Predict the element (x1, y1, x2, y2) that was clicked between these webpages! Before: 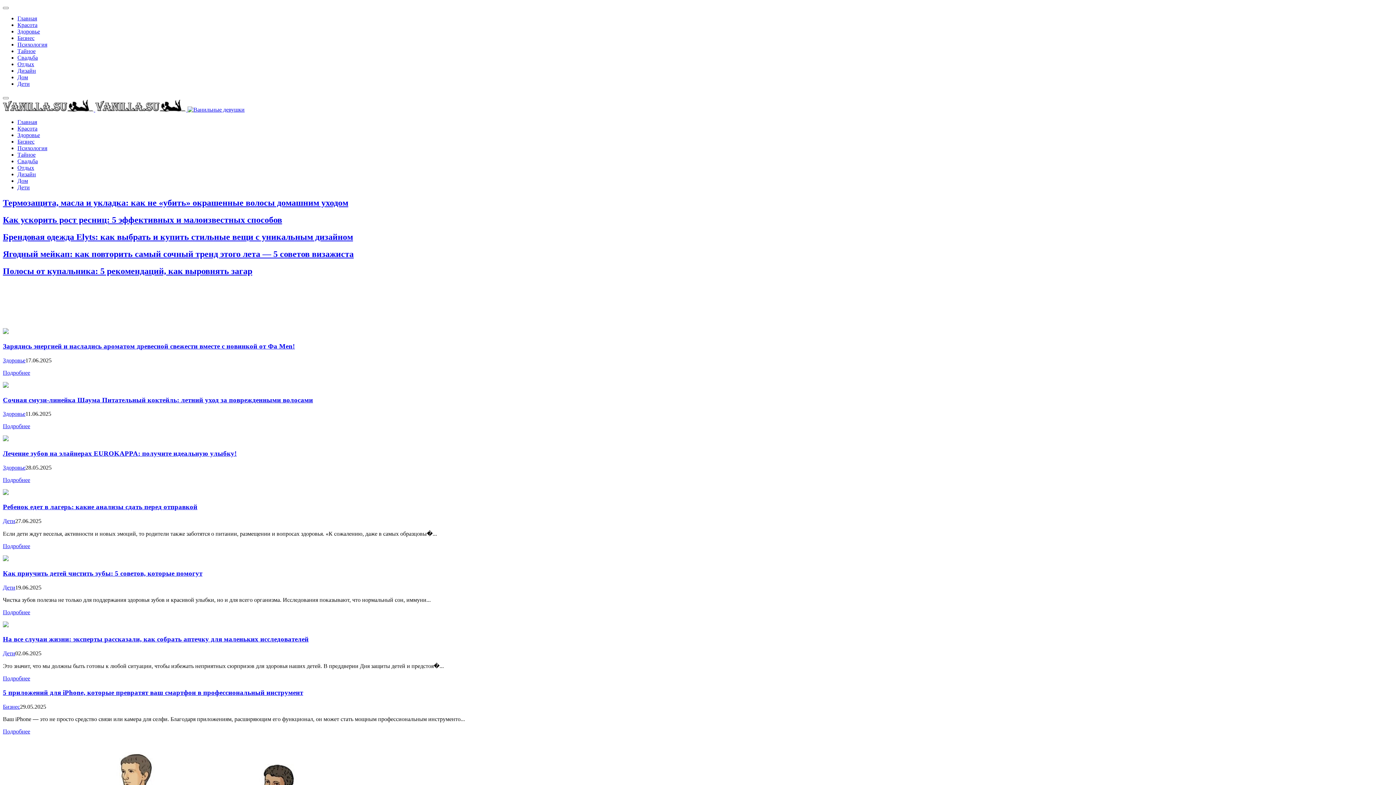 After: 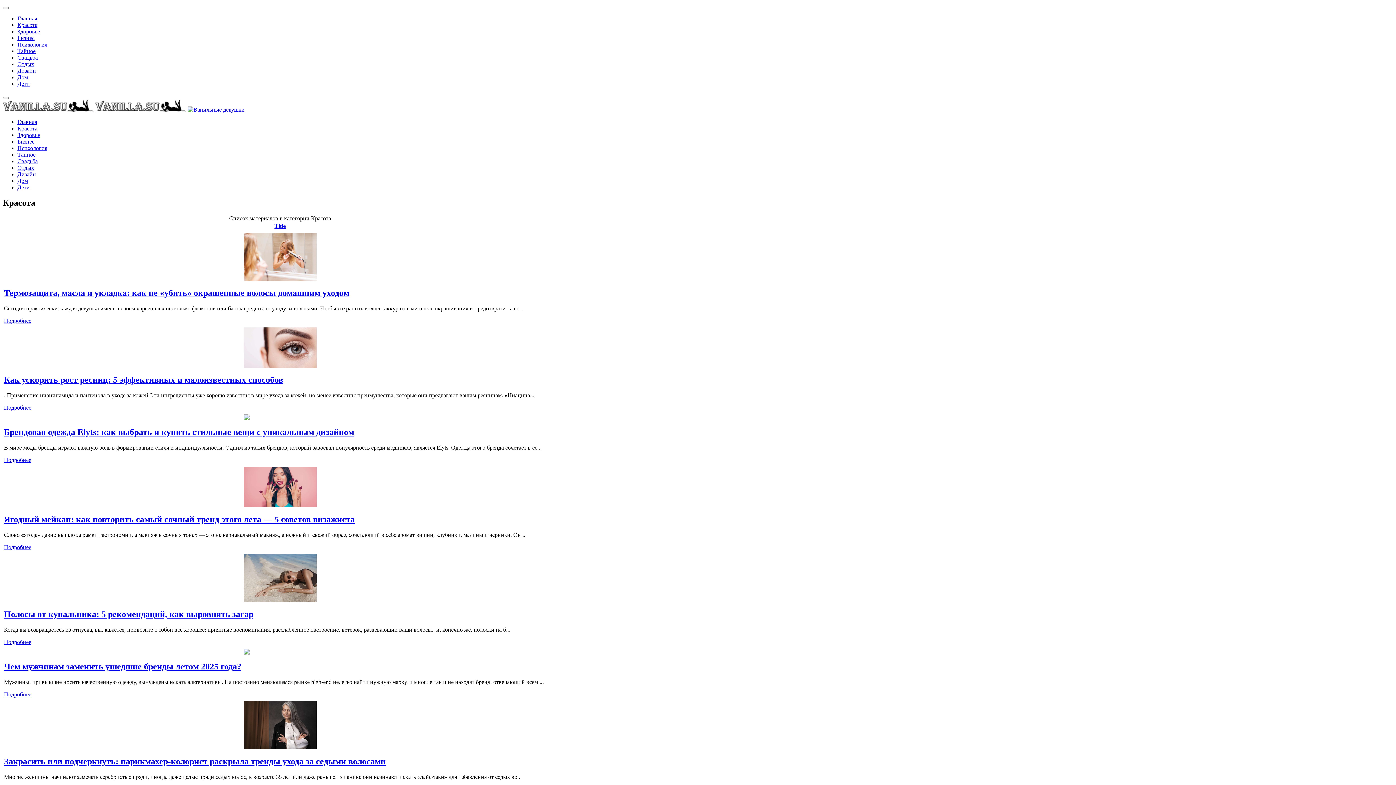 Action: label: Красота bbox: (17, 21, 37, 28)